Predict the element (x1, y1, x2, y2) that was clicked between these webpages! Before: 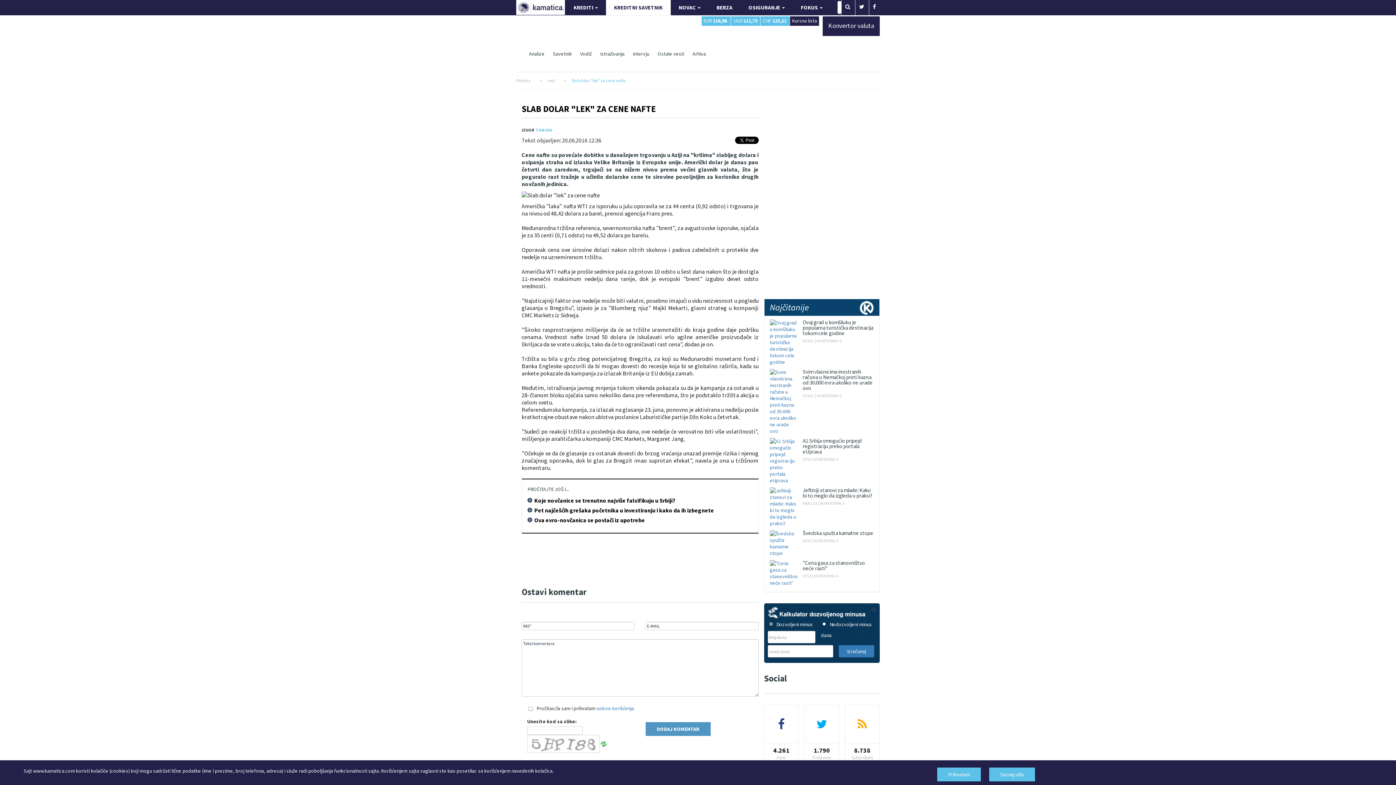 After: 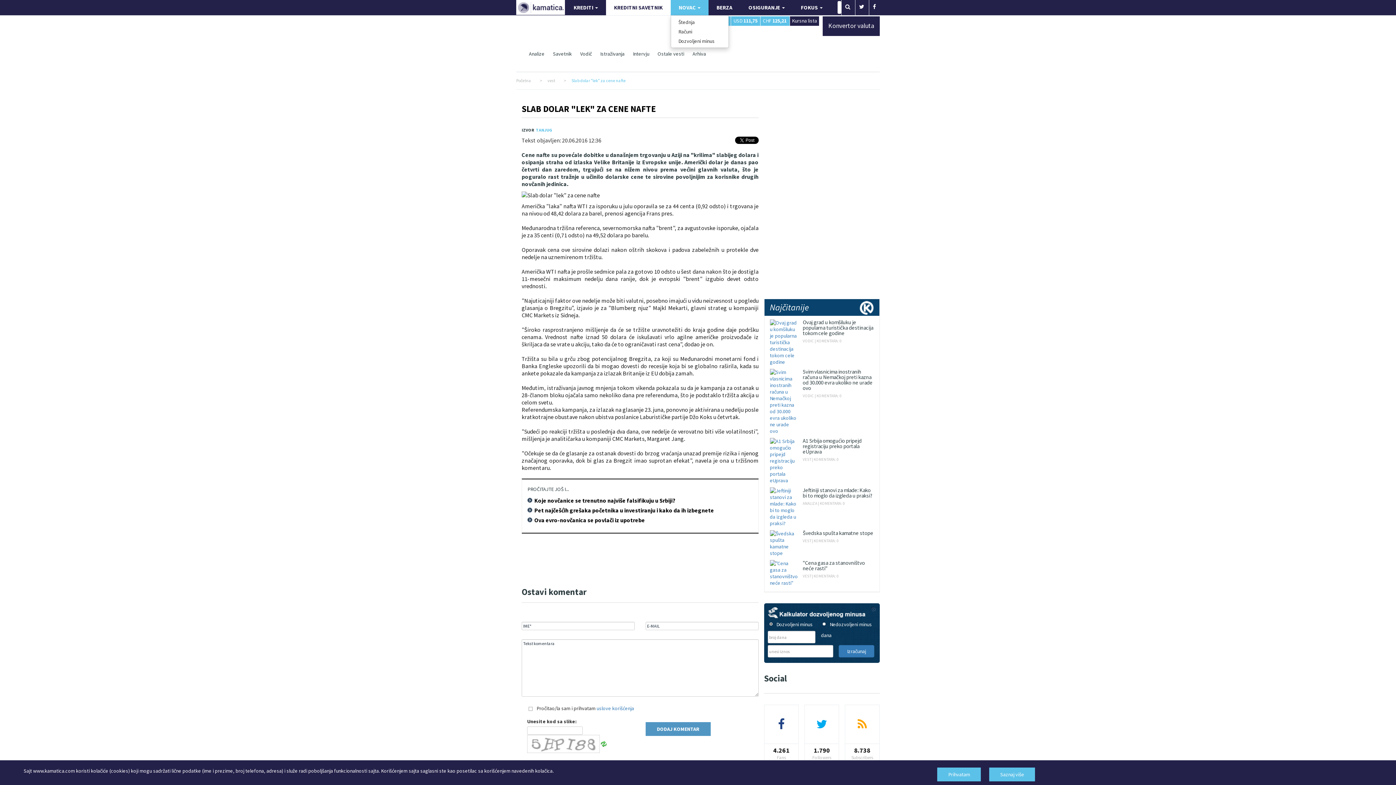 Action: bbox: (670, 0, 708, 15) label: NOVAC 